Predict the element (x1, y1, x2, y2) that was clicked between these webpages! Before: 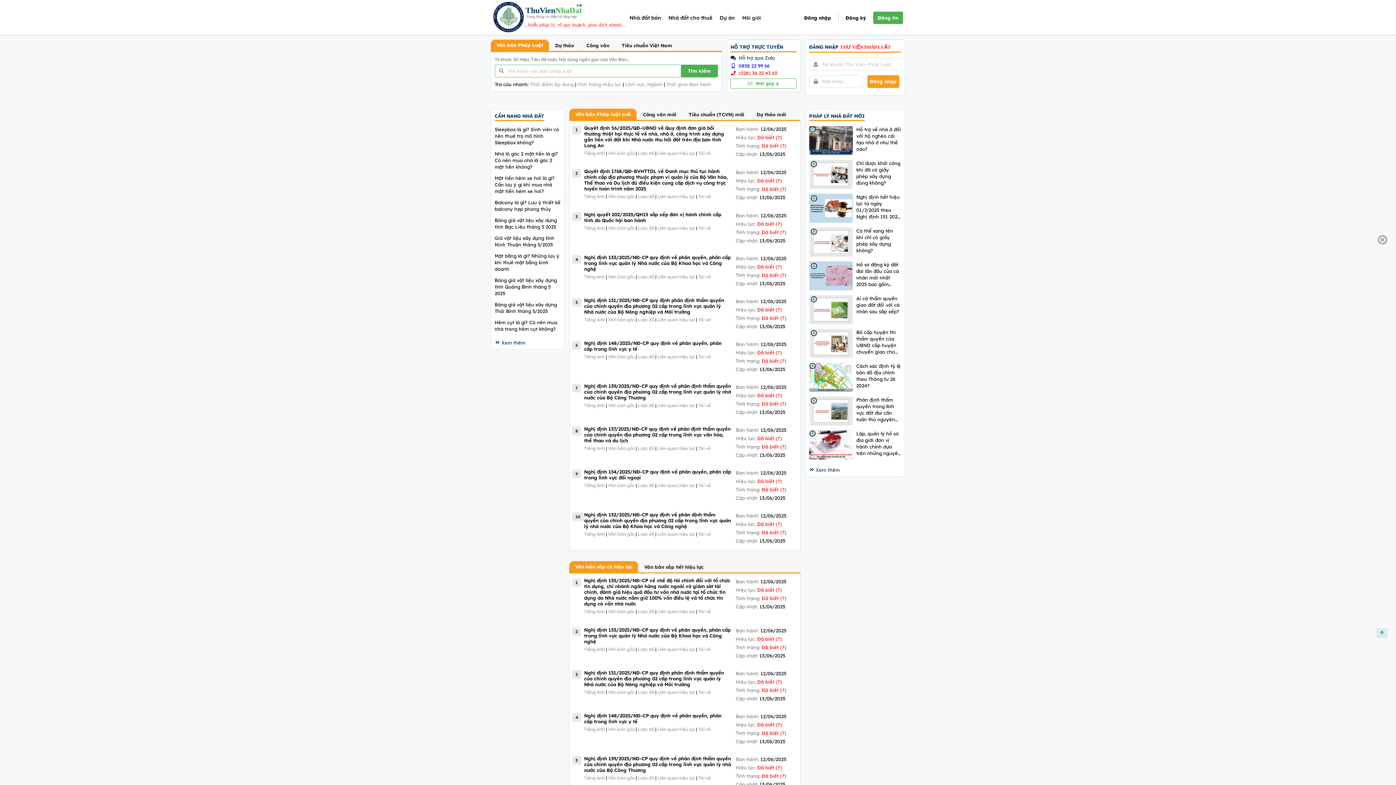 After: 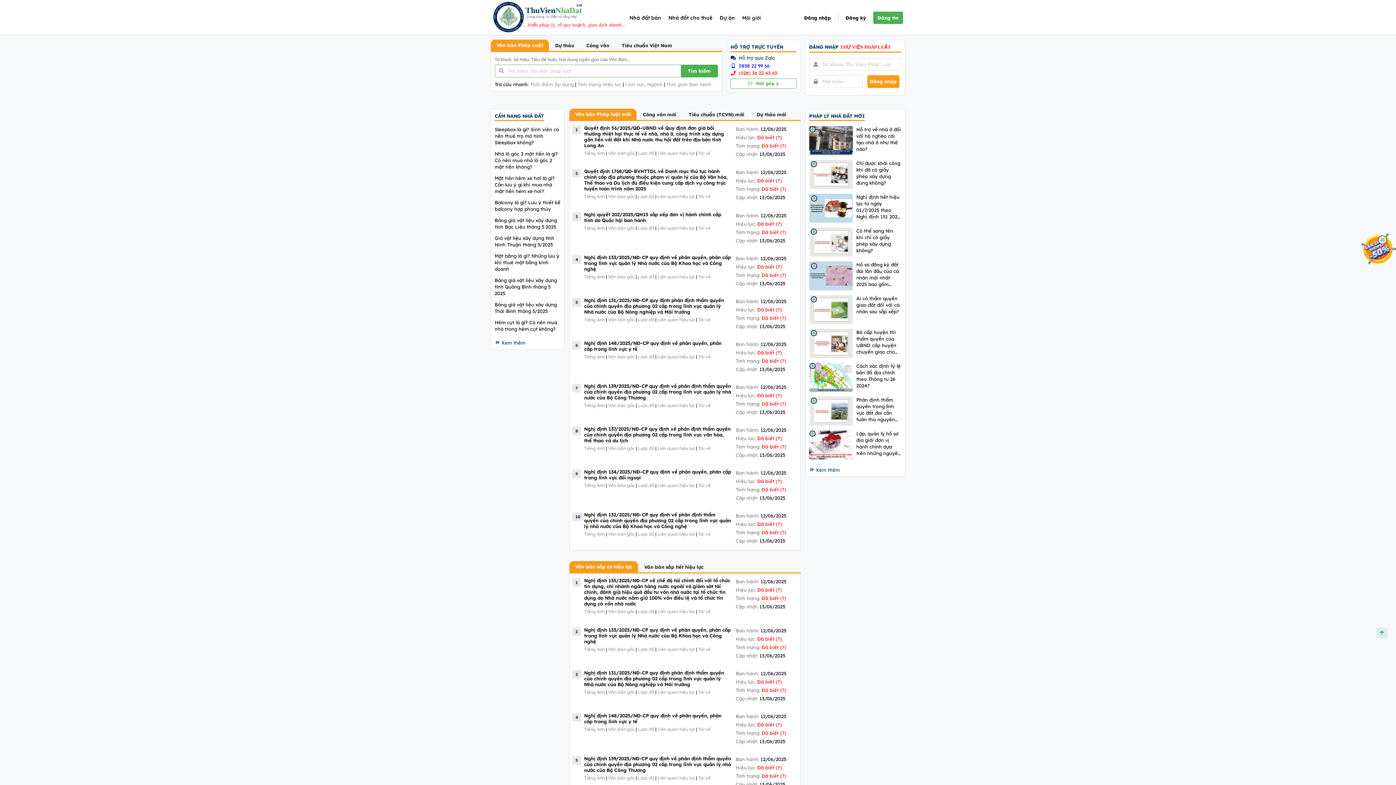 Action: label: Lược đồ bbox: (638, 609, 654, 614)